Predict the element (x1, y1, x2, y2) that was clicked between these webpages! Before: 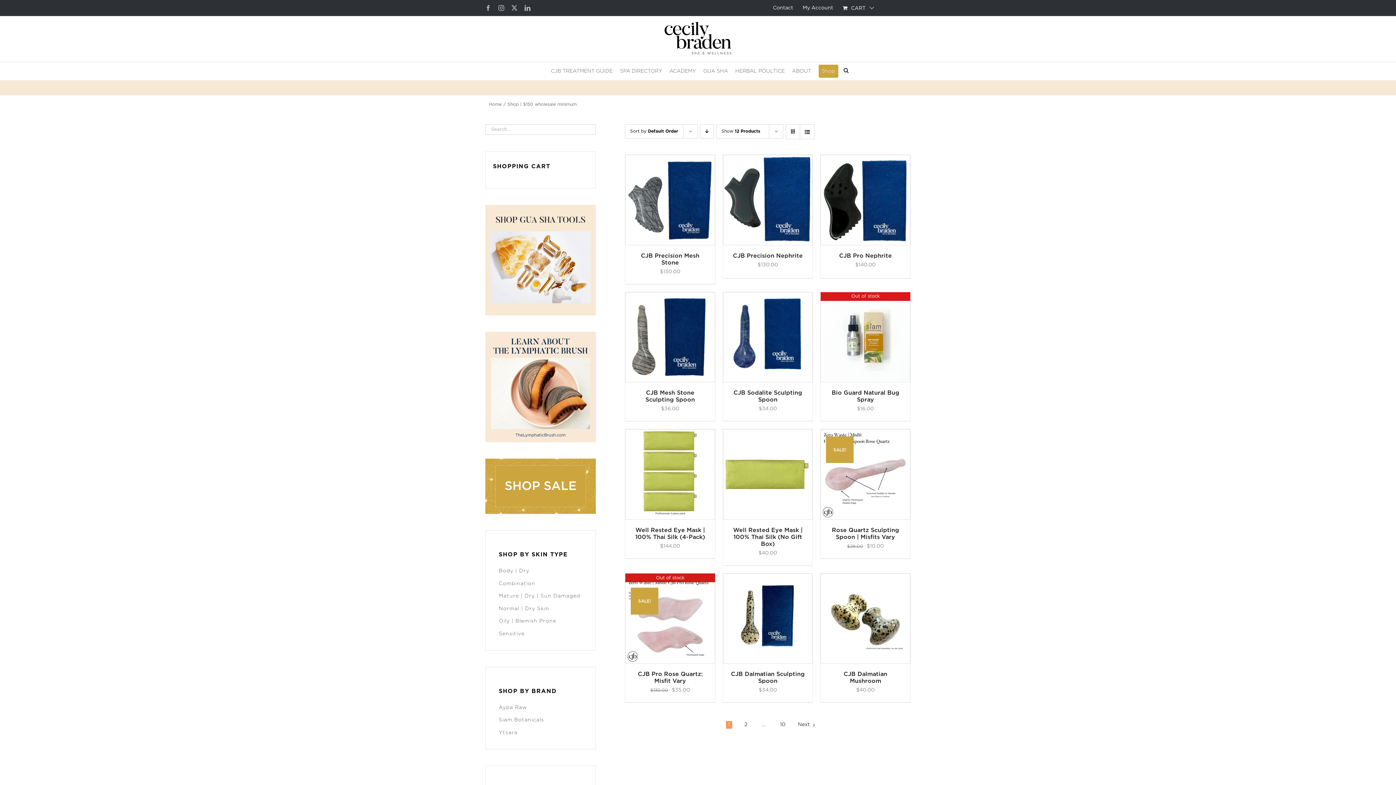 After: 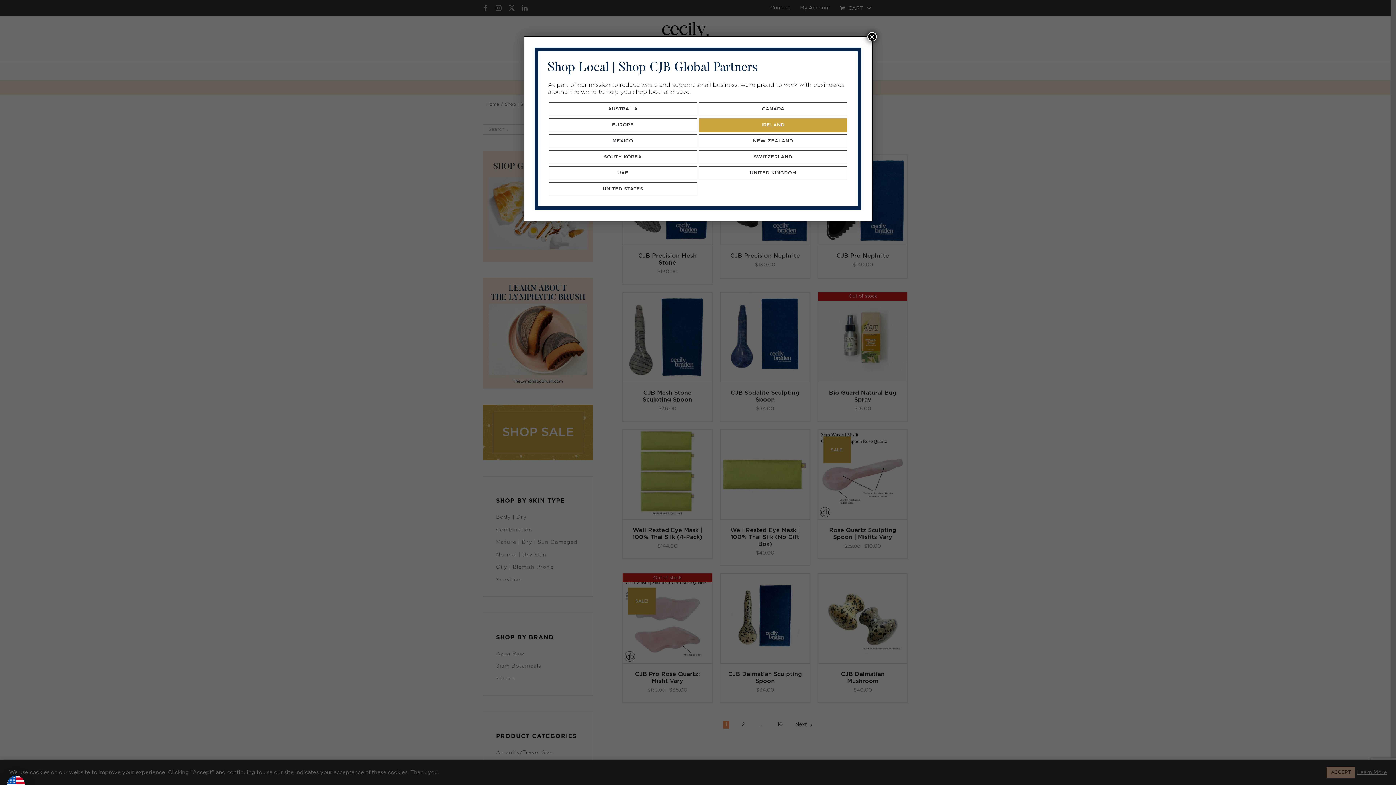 Action: label: Show 12 Products bbox: (721, 124, 760, 138)